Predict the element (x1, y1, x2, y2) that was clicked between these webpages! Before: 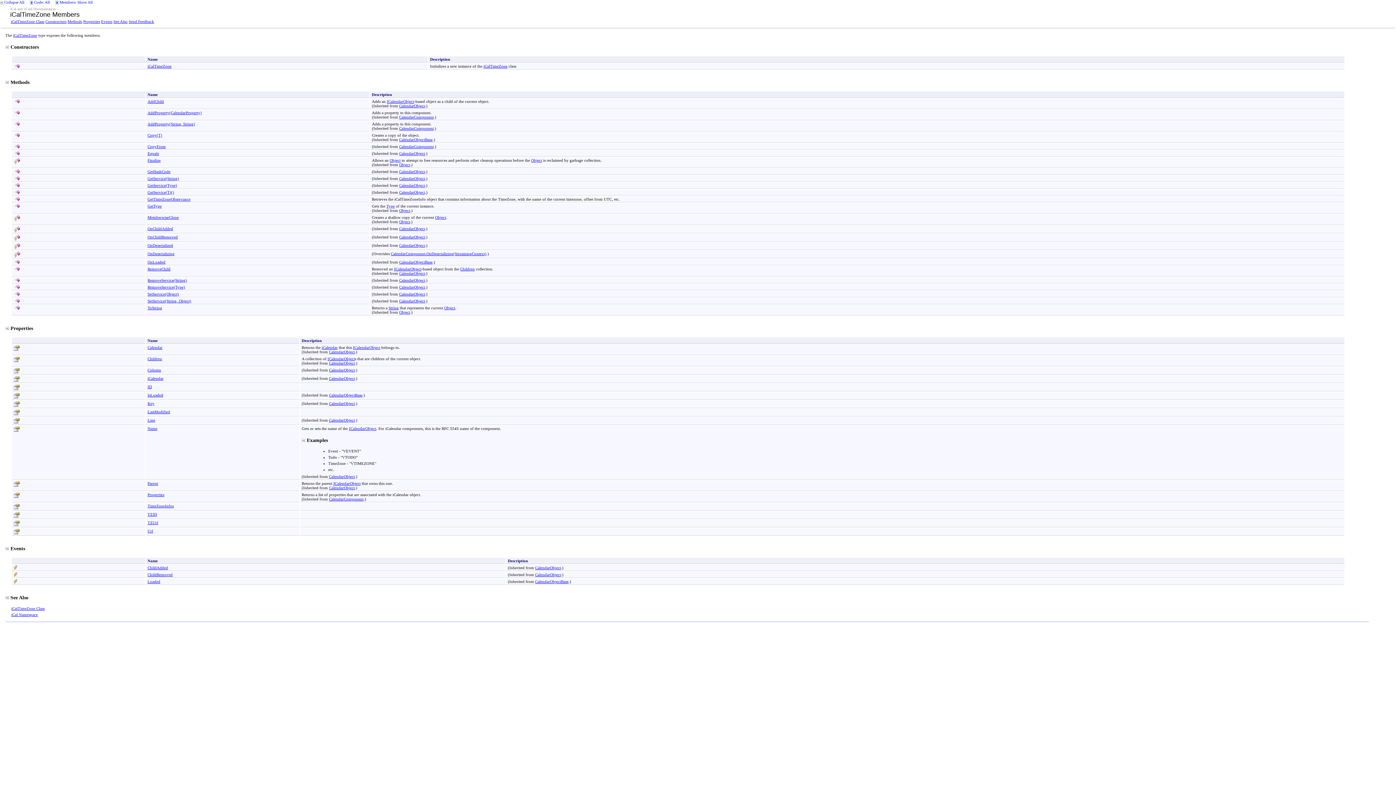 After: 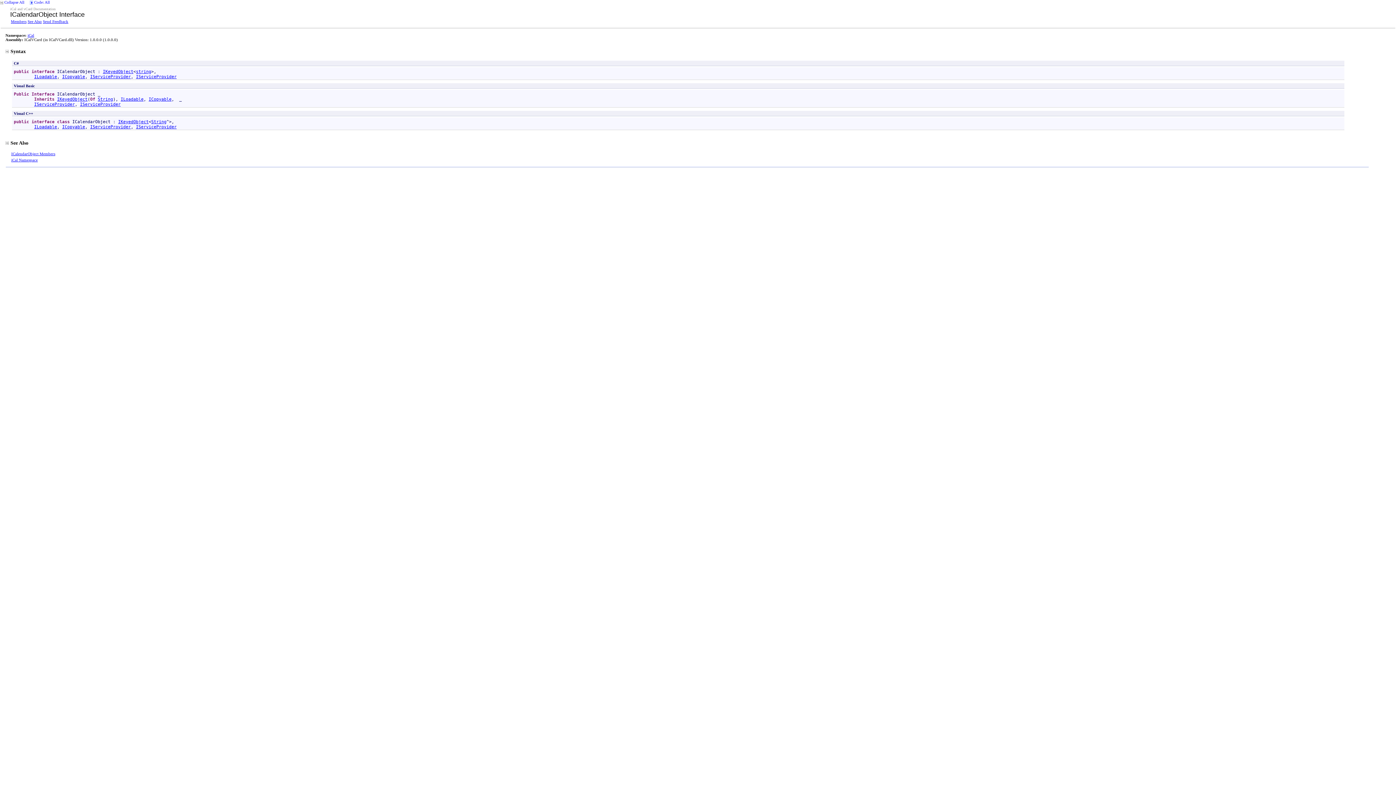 Action: label: ICalendarObject bbox: (327, 356, 354, 361)